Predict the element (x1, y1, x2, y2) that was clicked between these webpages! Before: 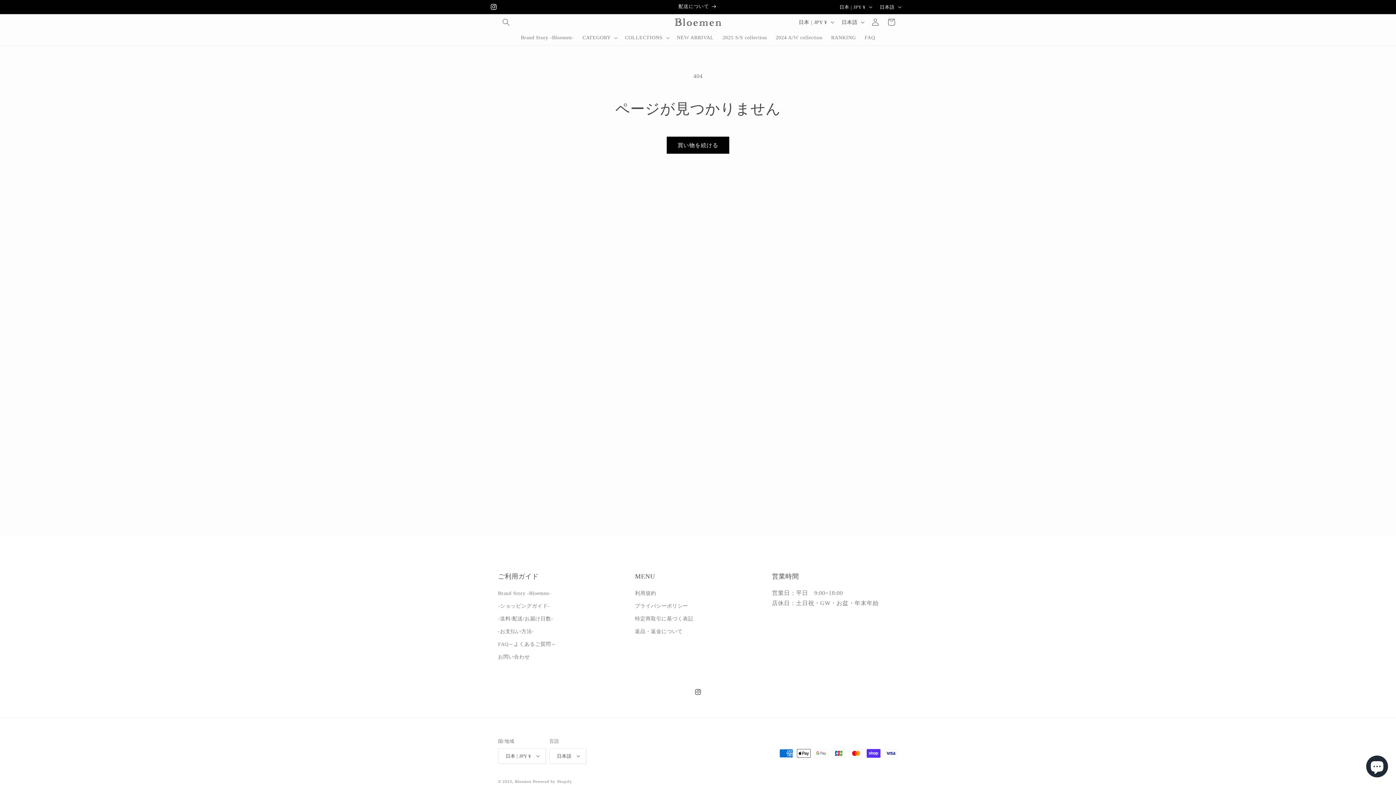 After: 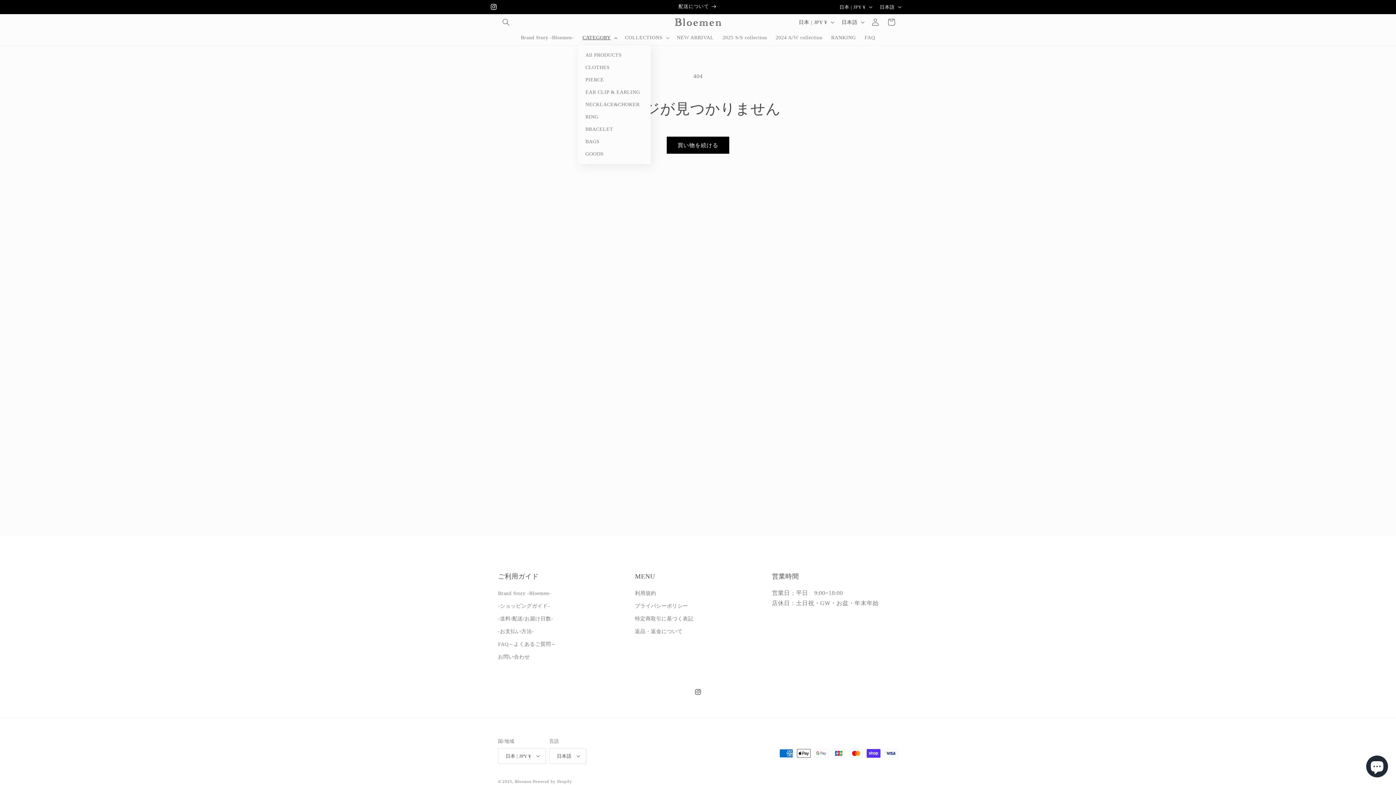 Action: bbox: (578, 30, 620, 45) label: CATEGORY